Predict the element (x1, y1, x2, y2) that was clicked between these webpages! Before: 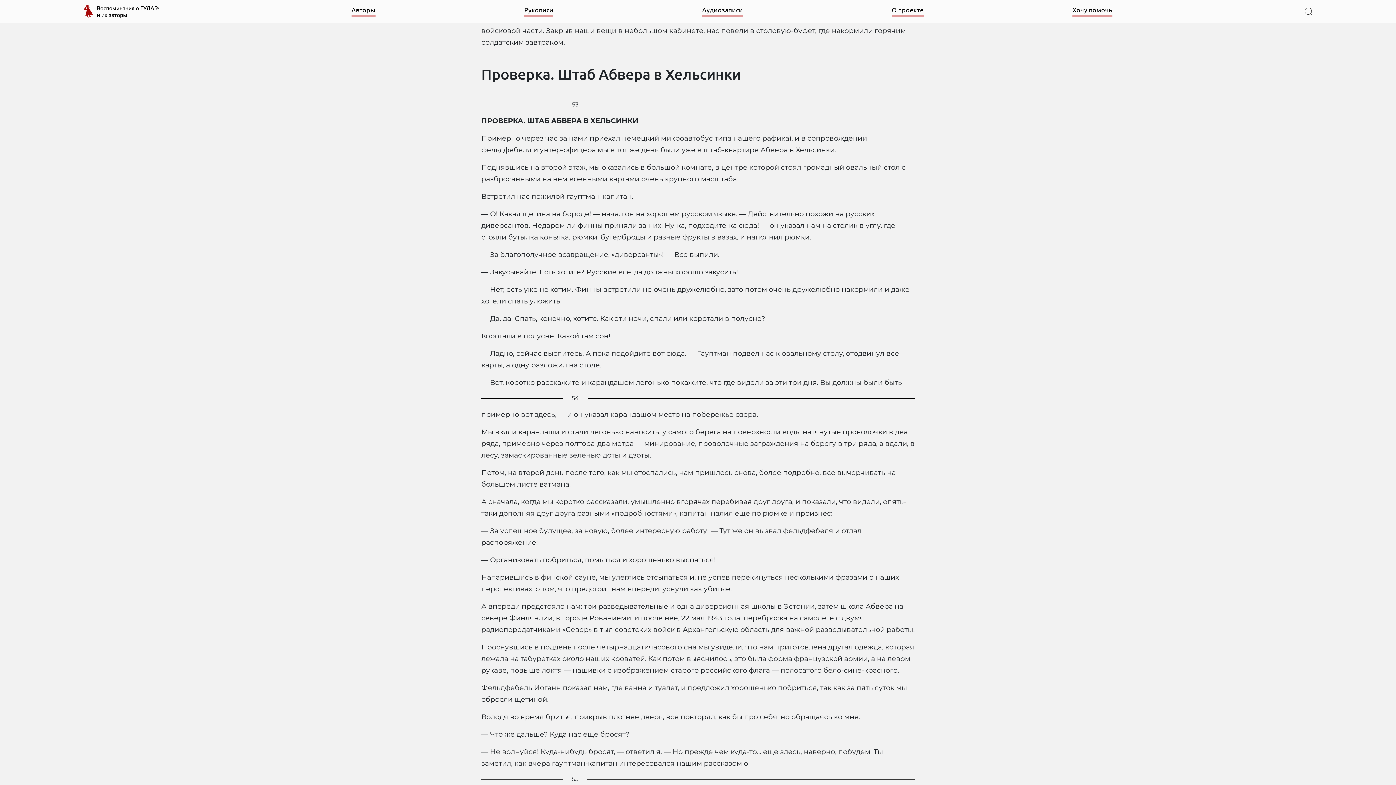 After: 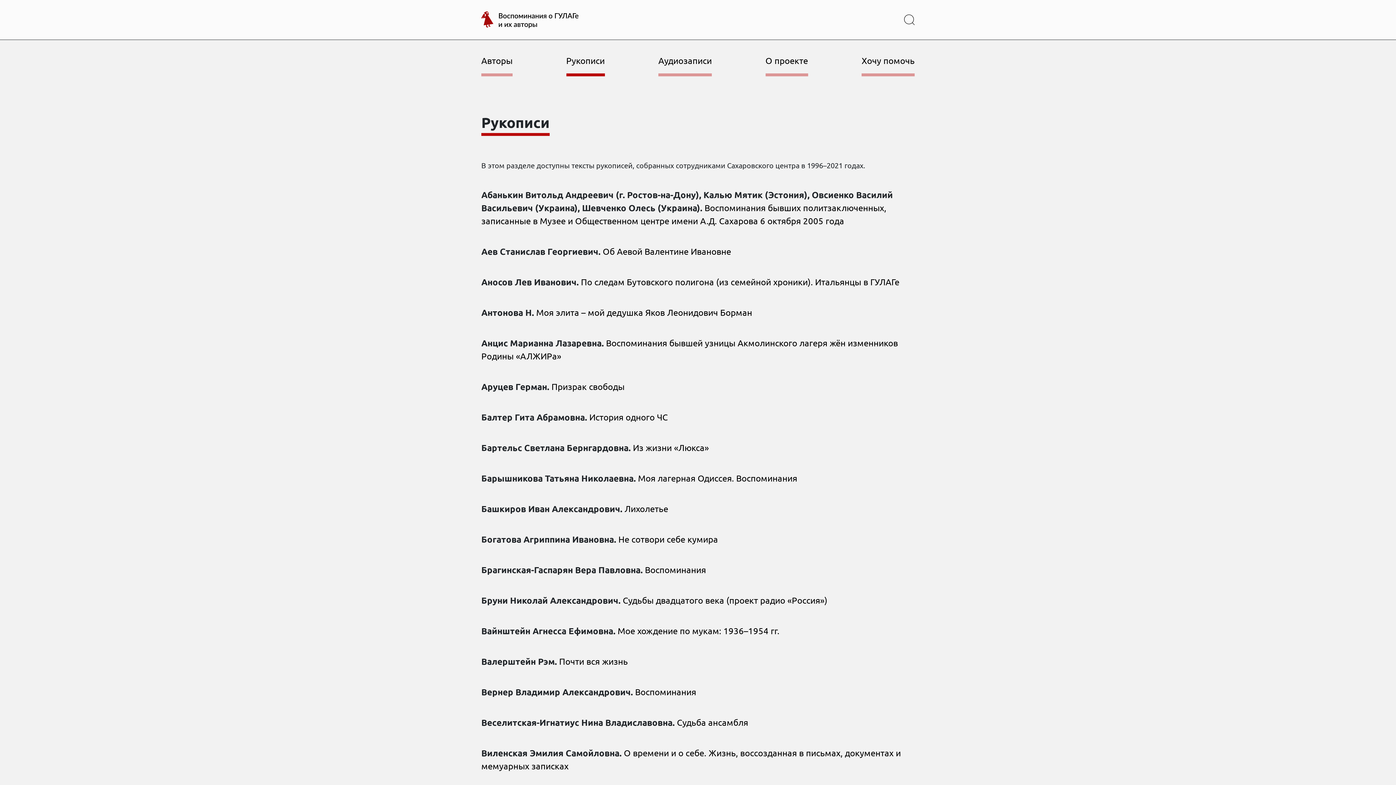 Action: label: Рукописи bbox: (524, 6, 553, 16)